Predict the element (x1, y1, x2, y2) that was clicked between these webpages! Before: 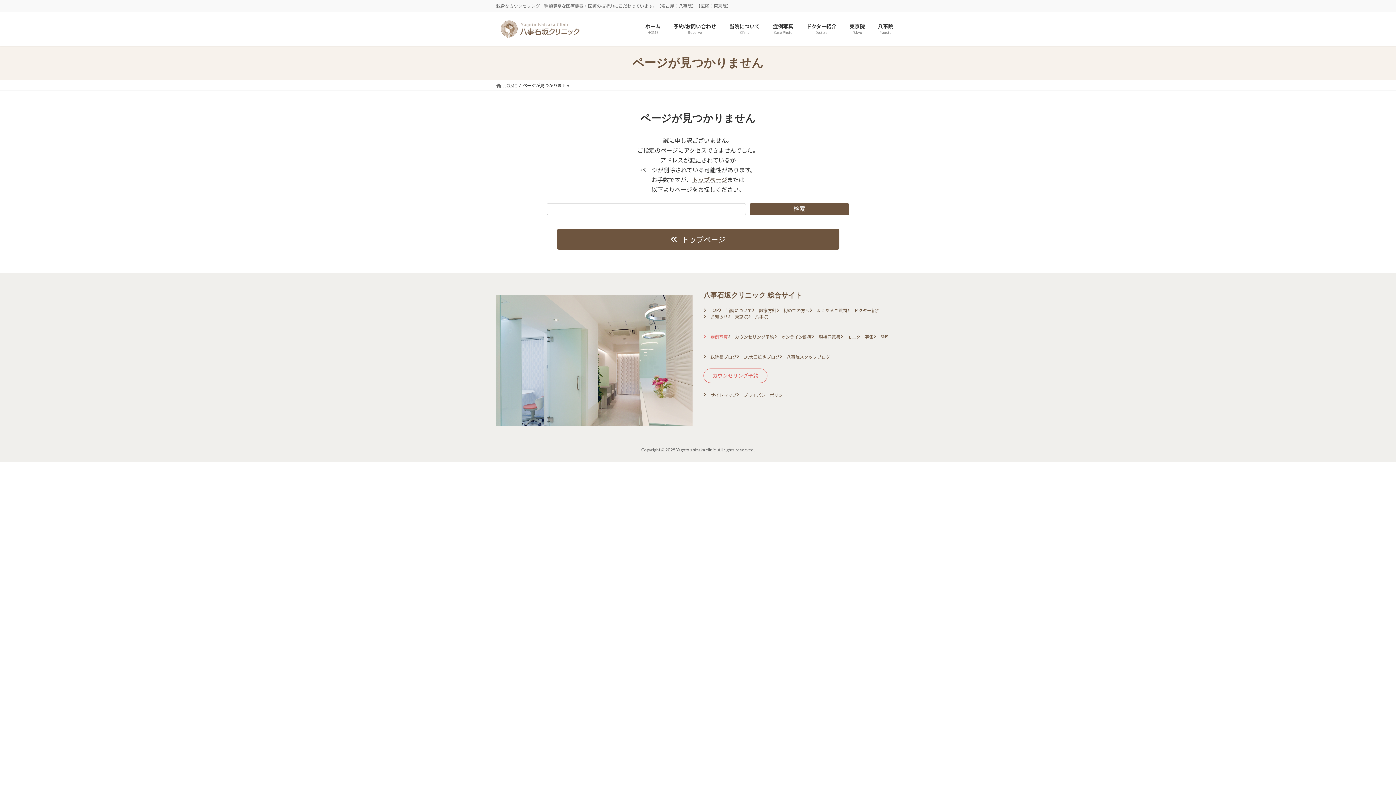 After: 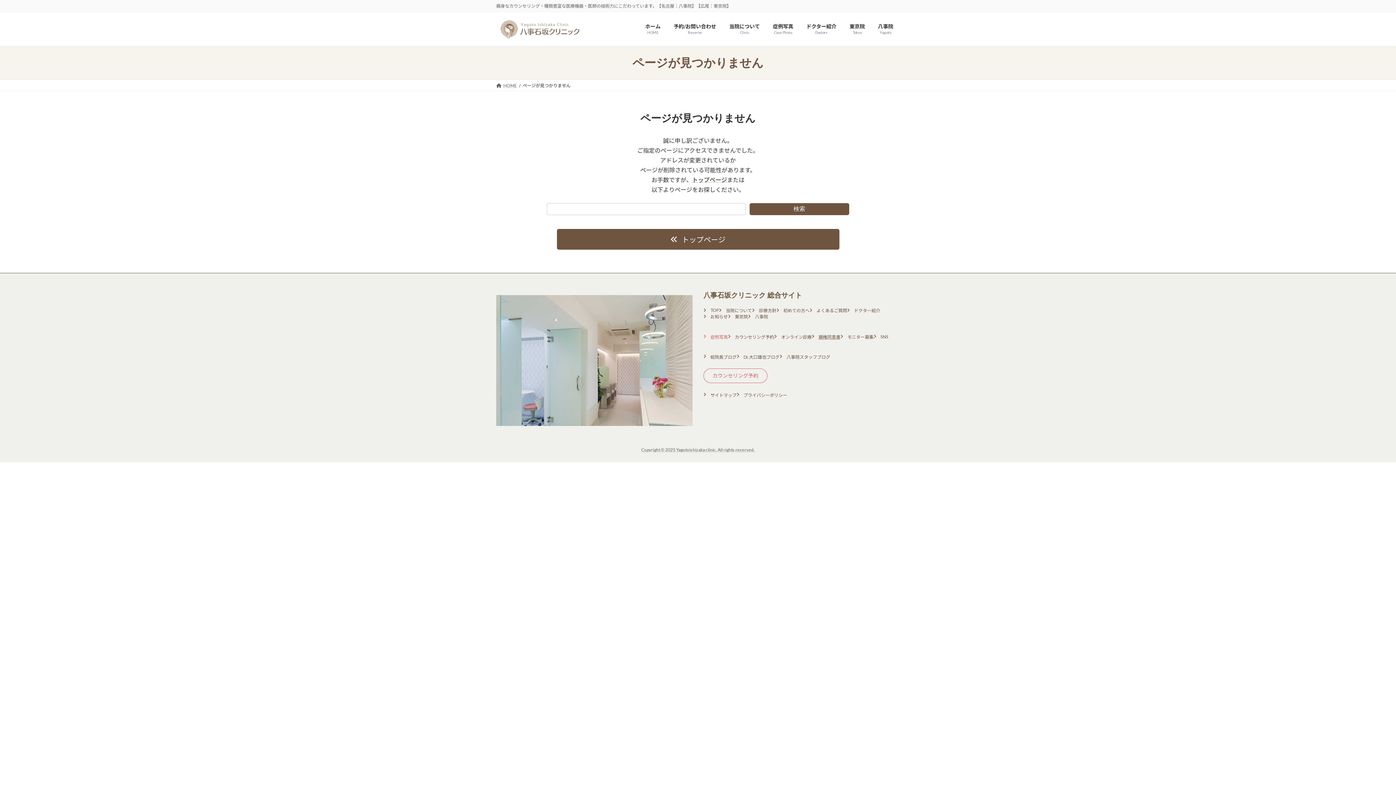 Action: label: 親権同意書 bbox: (811, 333, 840, 339)